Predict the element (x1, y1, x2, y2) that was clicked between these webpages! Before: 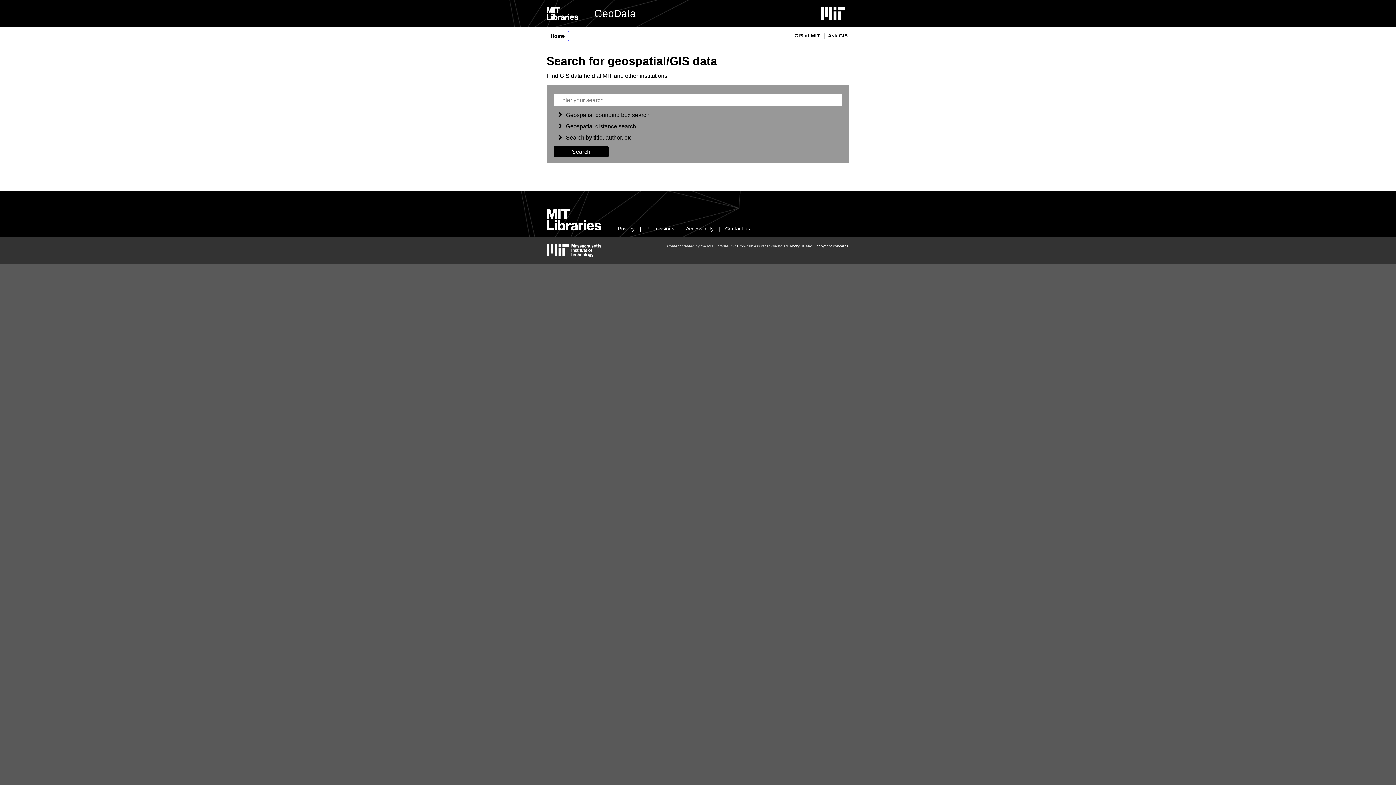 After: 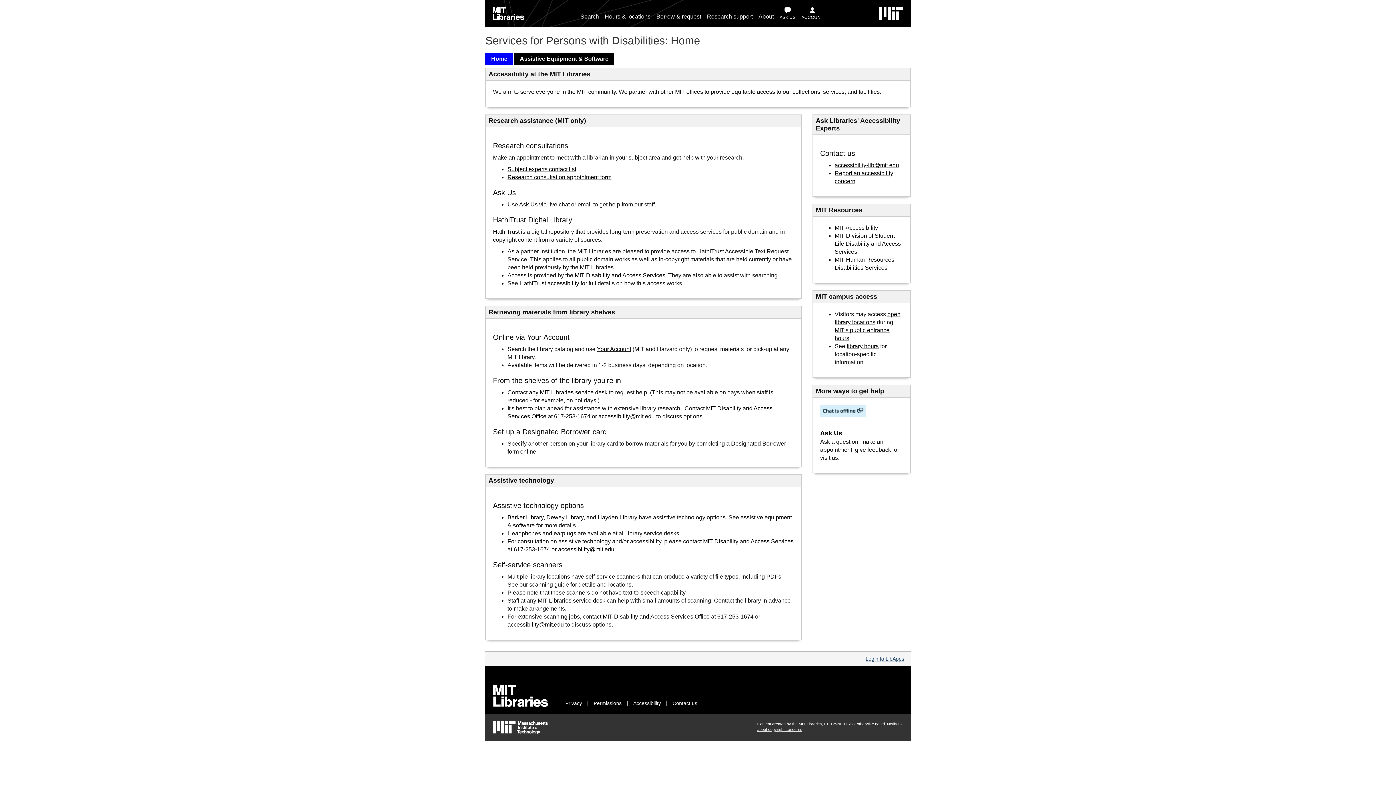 Action: bbox: (686, 225, 713, 231) label: Accessibility